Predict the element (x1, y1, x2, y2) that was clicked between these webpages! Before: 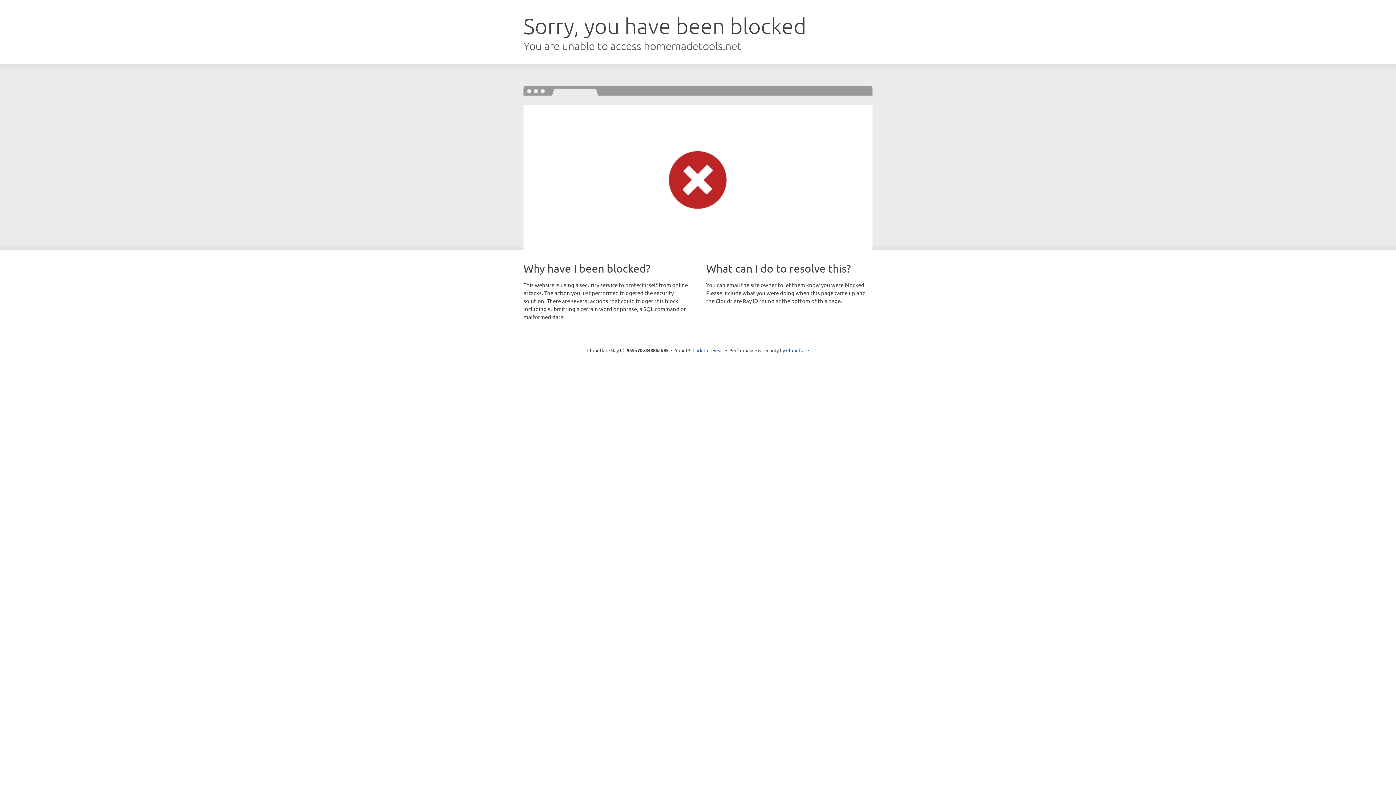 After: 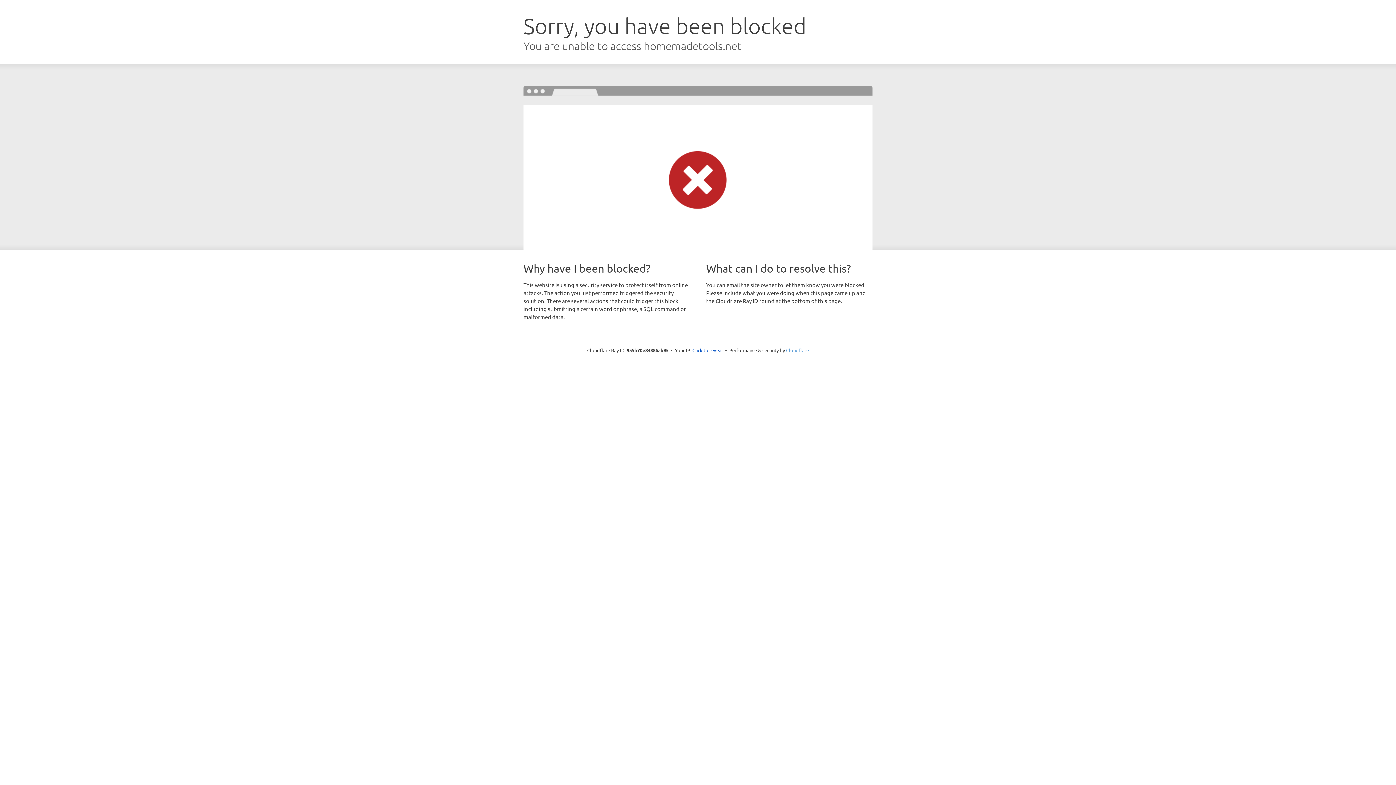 Action: bbox: (786, 347, 809, 353) label: Cloudflare